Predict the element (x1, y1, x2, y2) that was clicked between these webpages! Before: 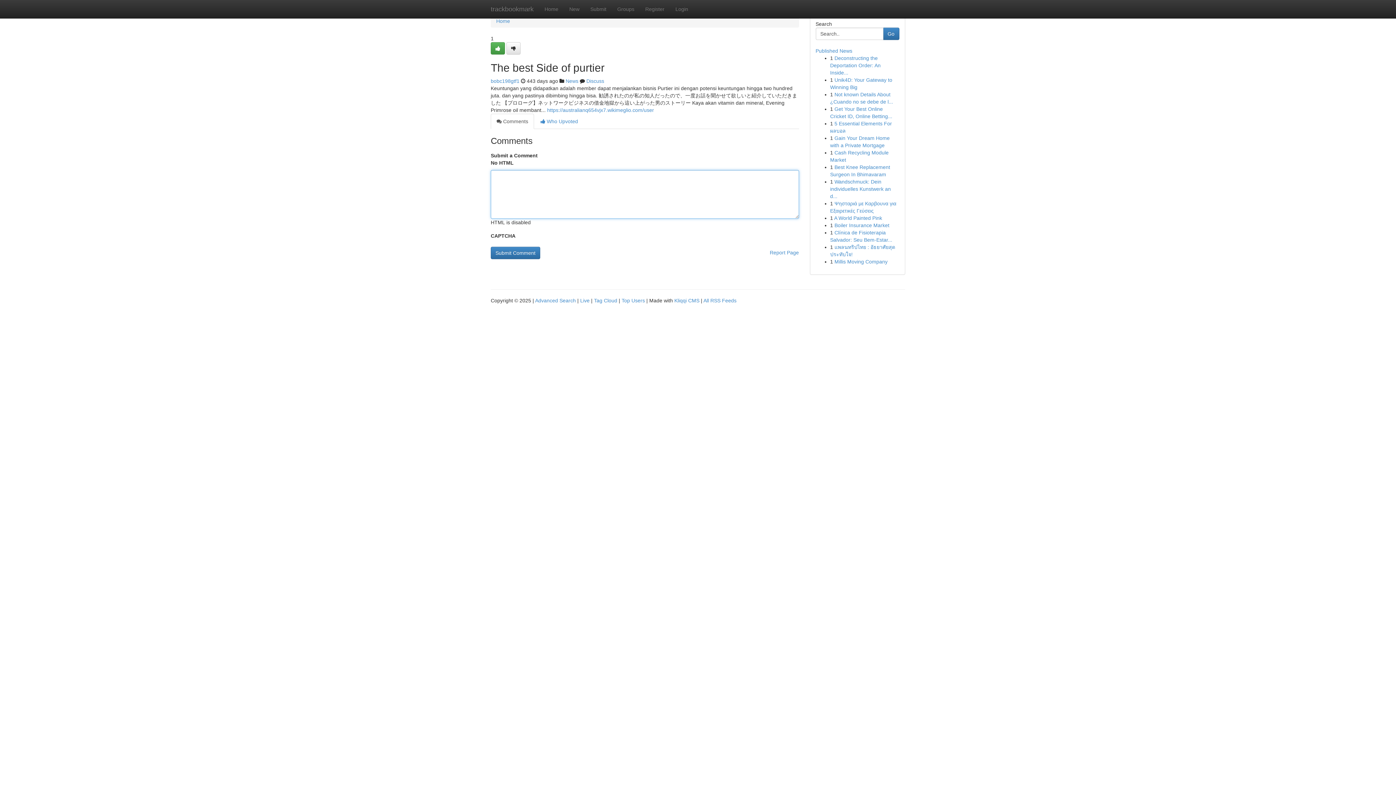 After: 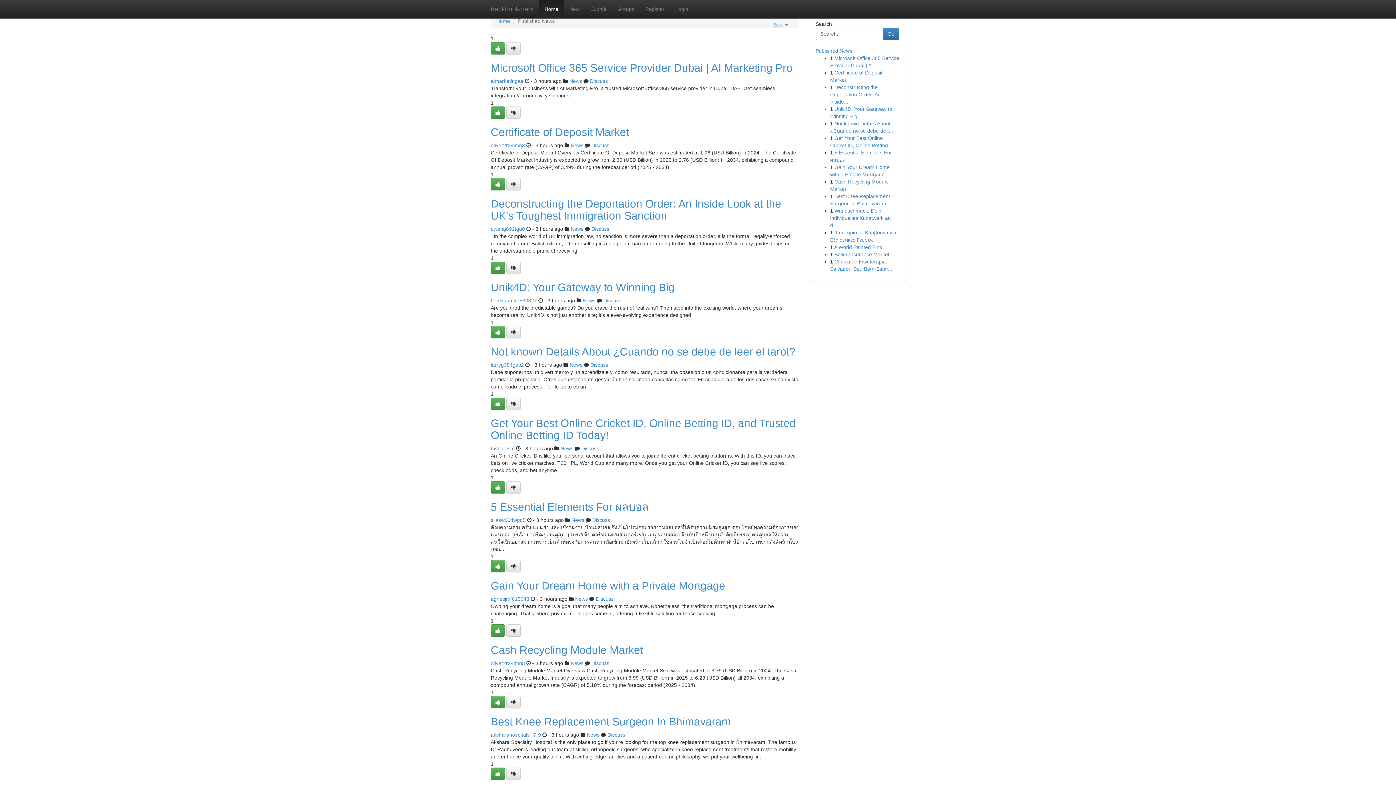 Action: label: Tag Cloud bbox: (594, 297, 617, 303)